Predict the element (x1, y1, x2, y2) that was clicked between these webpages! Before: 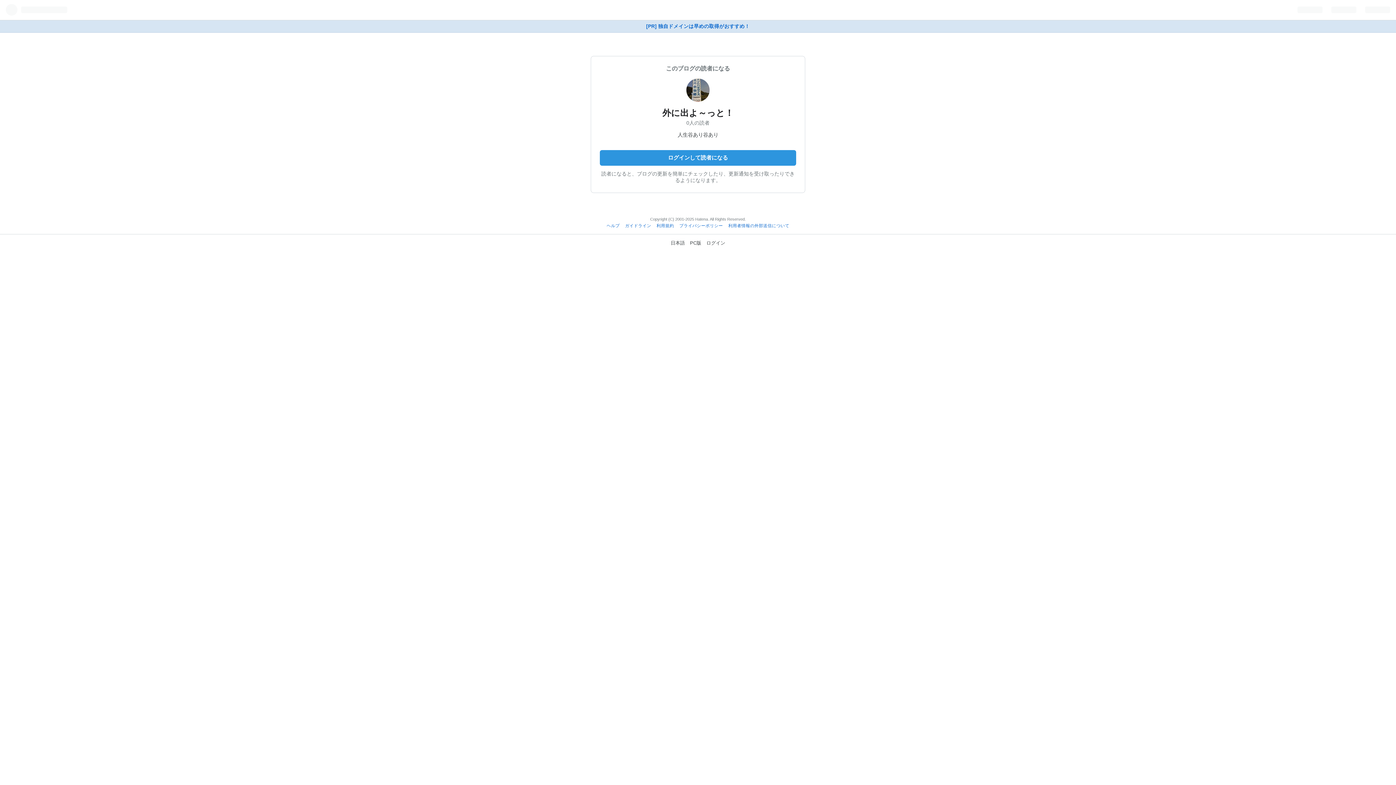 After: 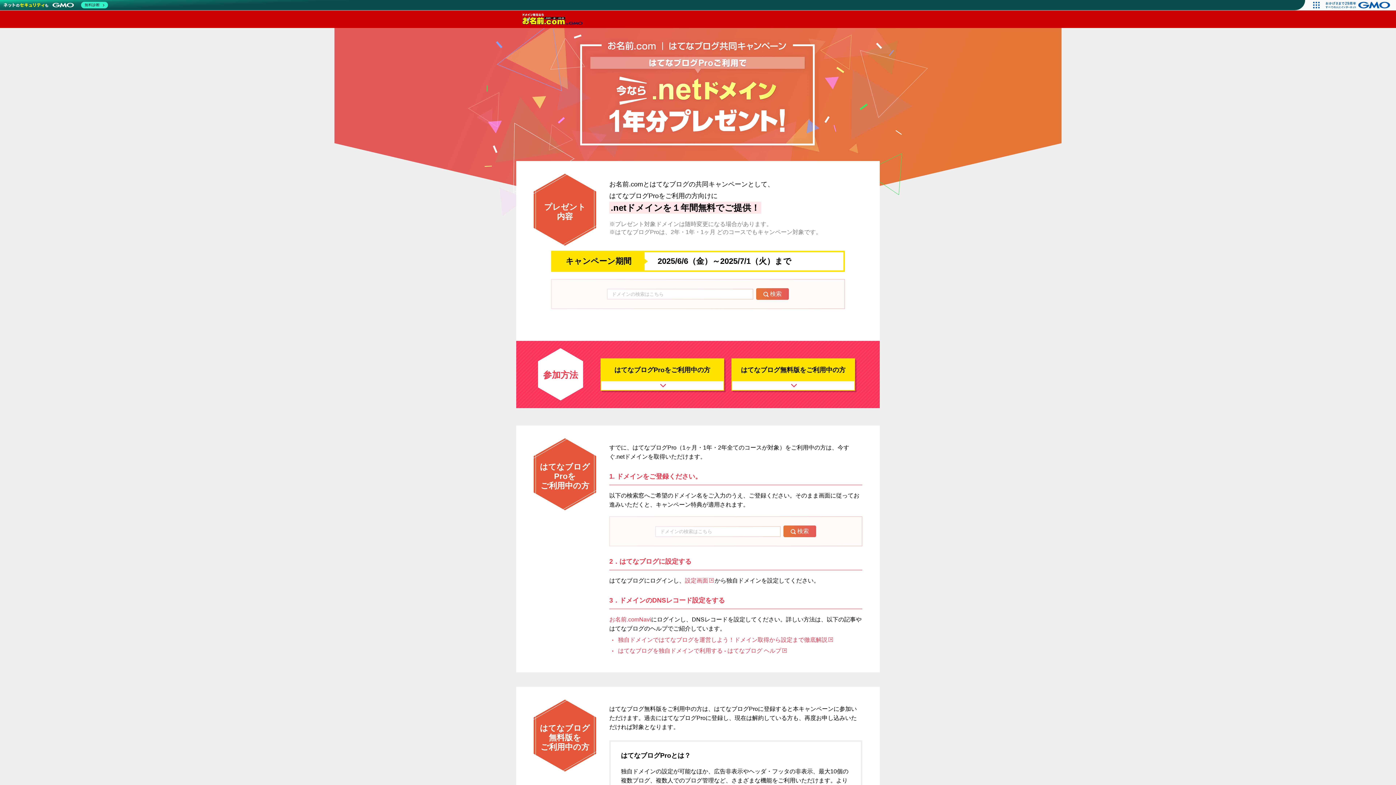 Action: bbox: (0, 20, 1396, 32) label: [PR] 独自ドメインは早めの取得がおすすめ！